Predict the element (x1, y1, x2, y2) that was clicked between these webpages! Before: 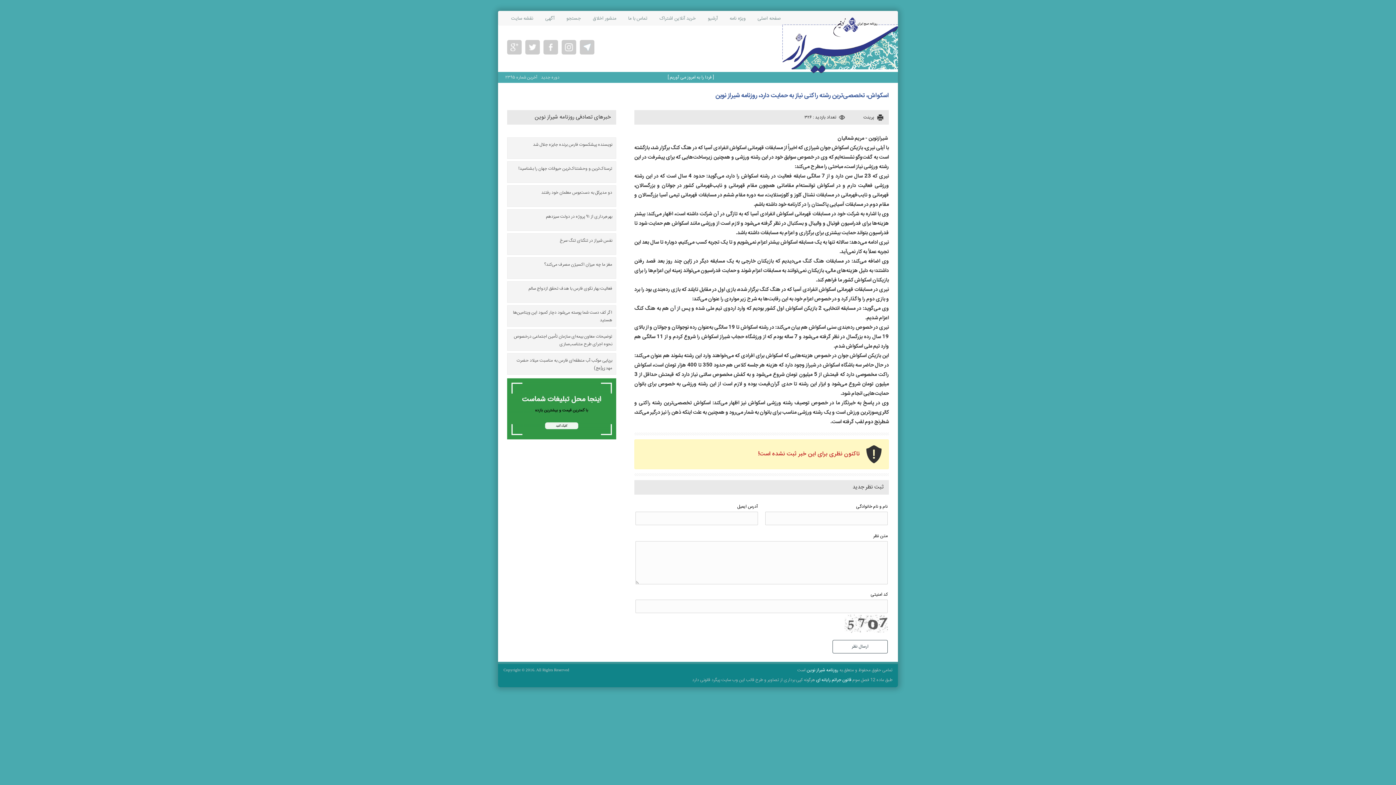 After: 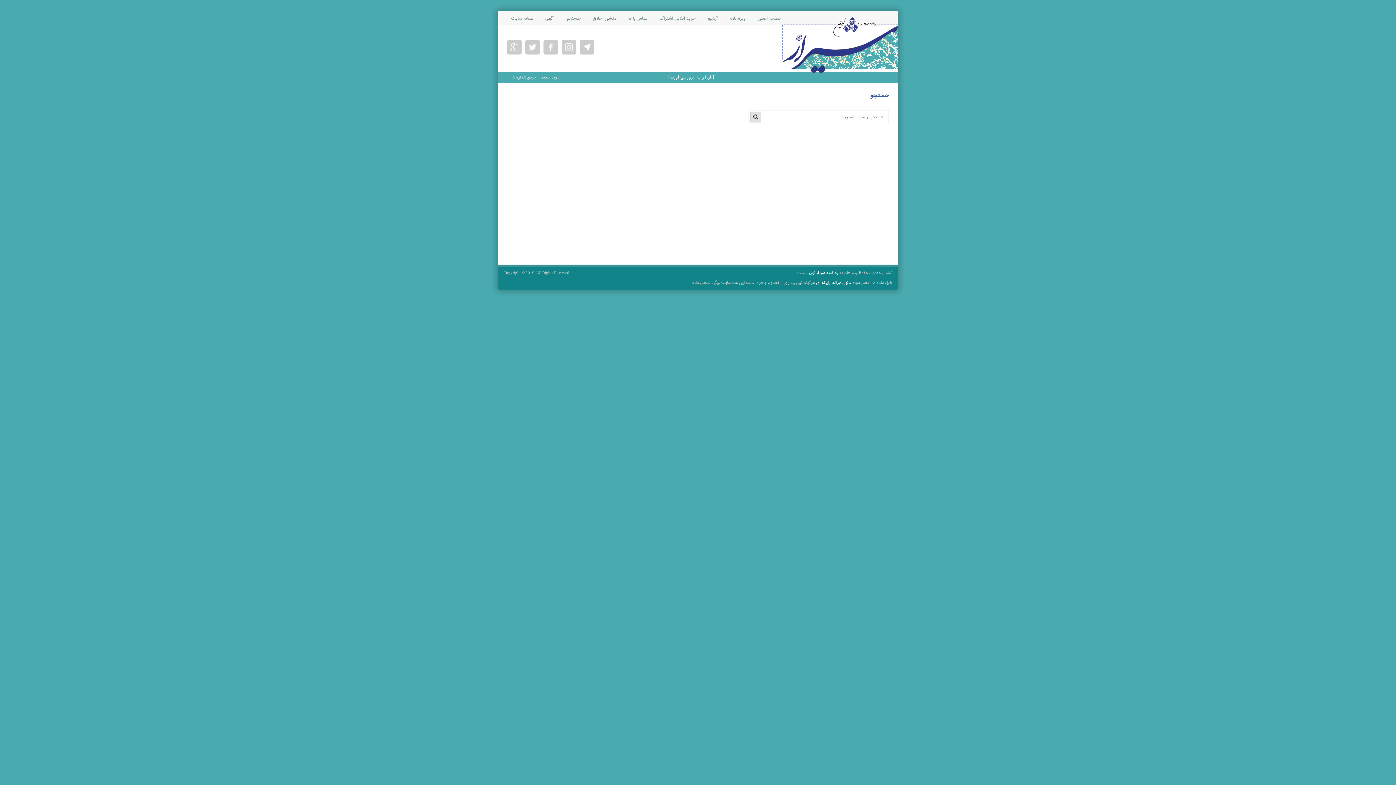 Action: bbox: (566, 11, 581, 25) label: جستجو